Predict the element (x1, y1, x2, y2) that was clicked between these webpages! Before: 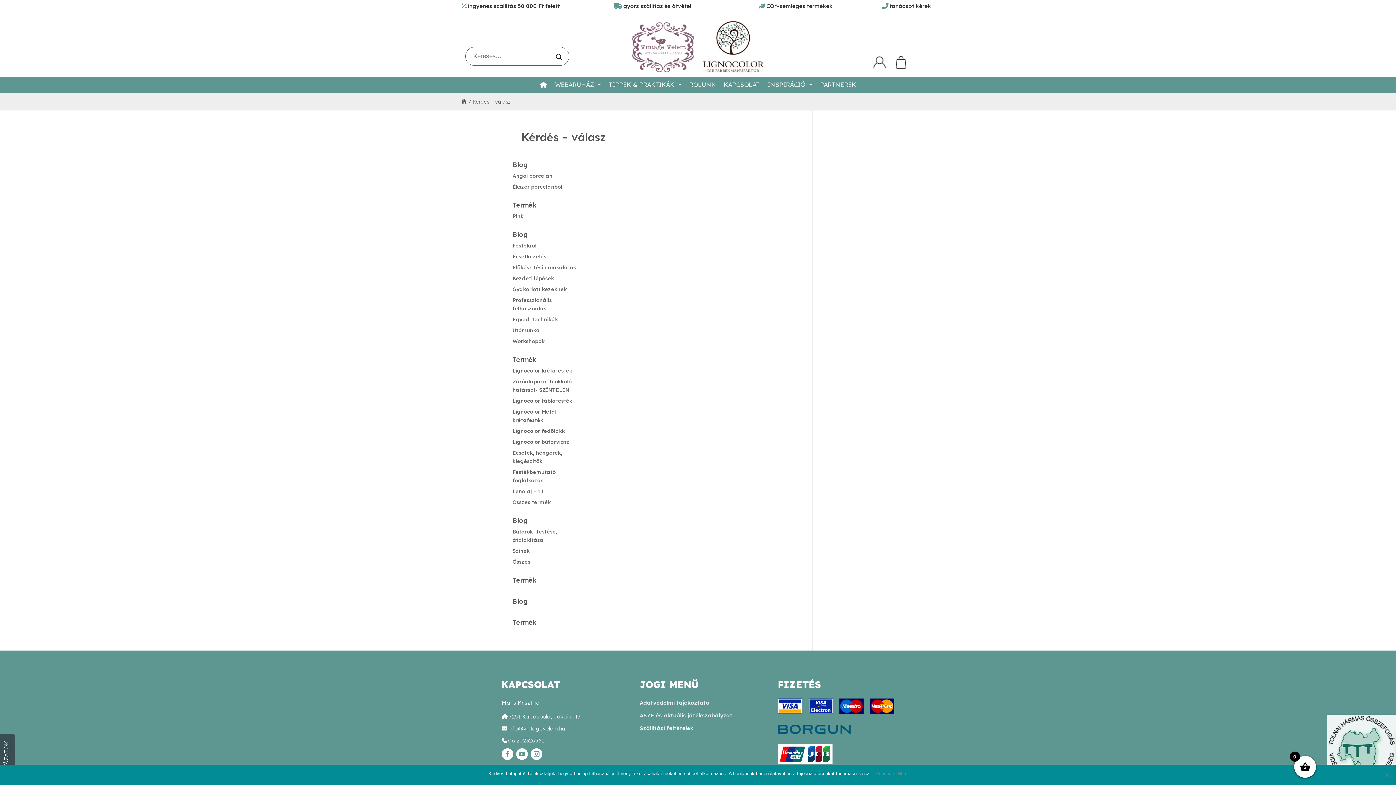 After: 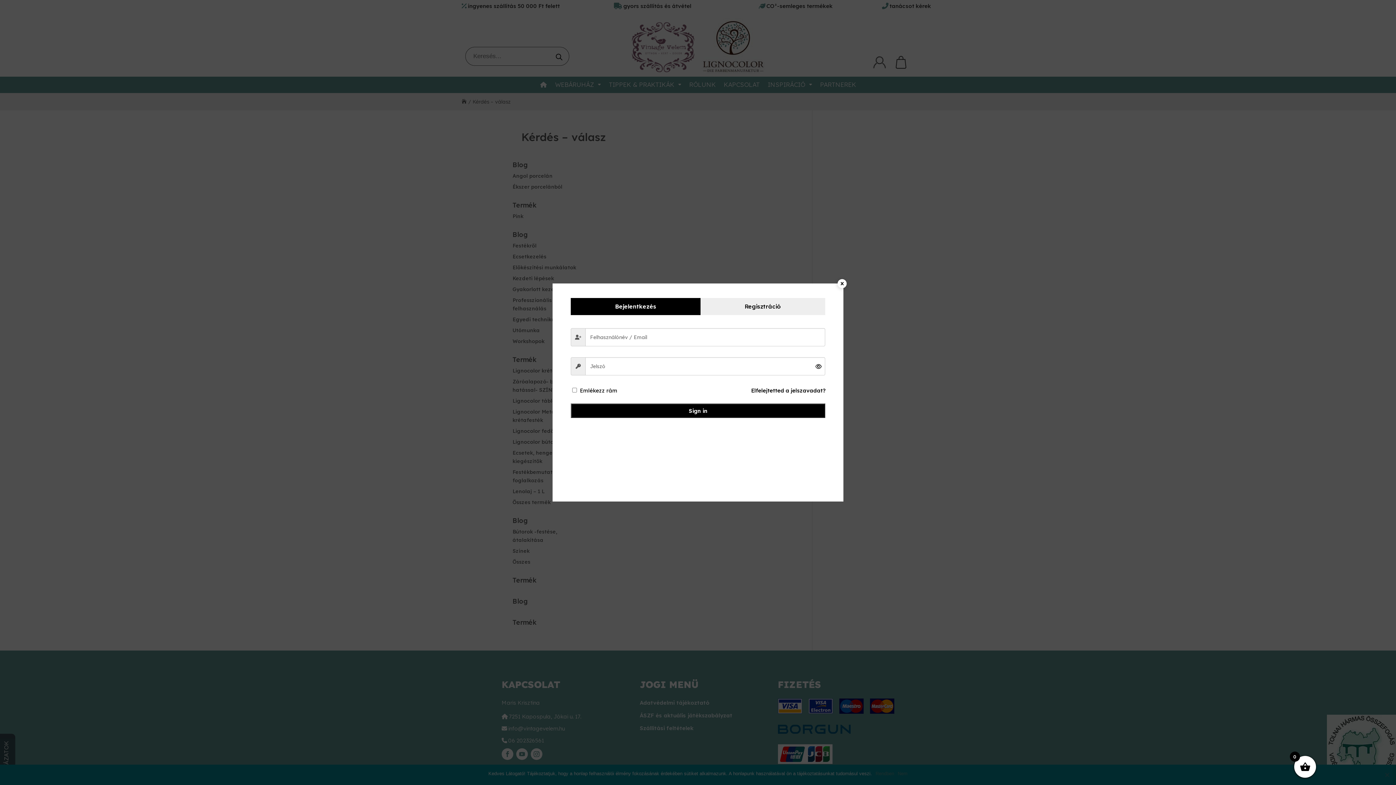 Action: bbox: (910, 53, 934, 71) label: 0 termék